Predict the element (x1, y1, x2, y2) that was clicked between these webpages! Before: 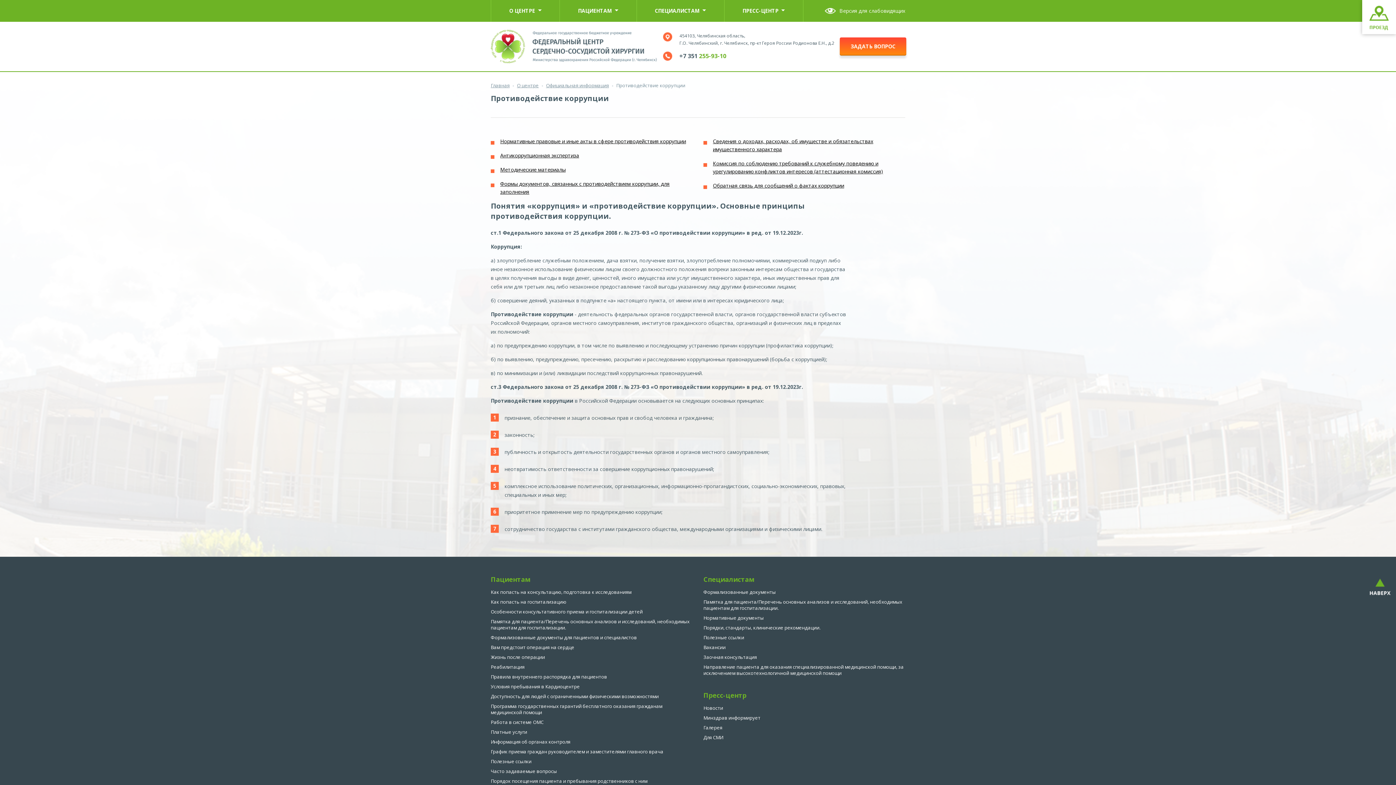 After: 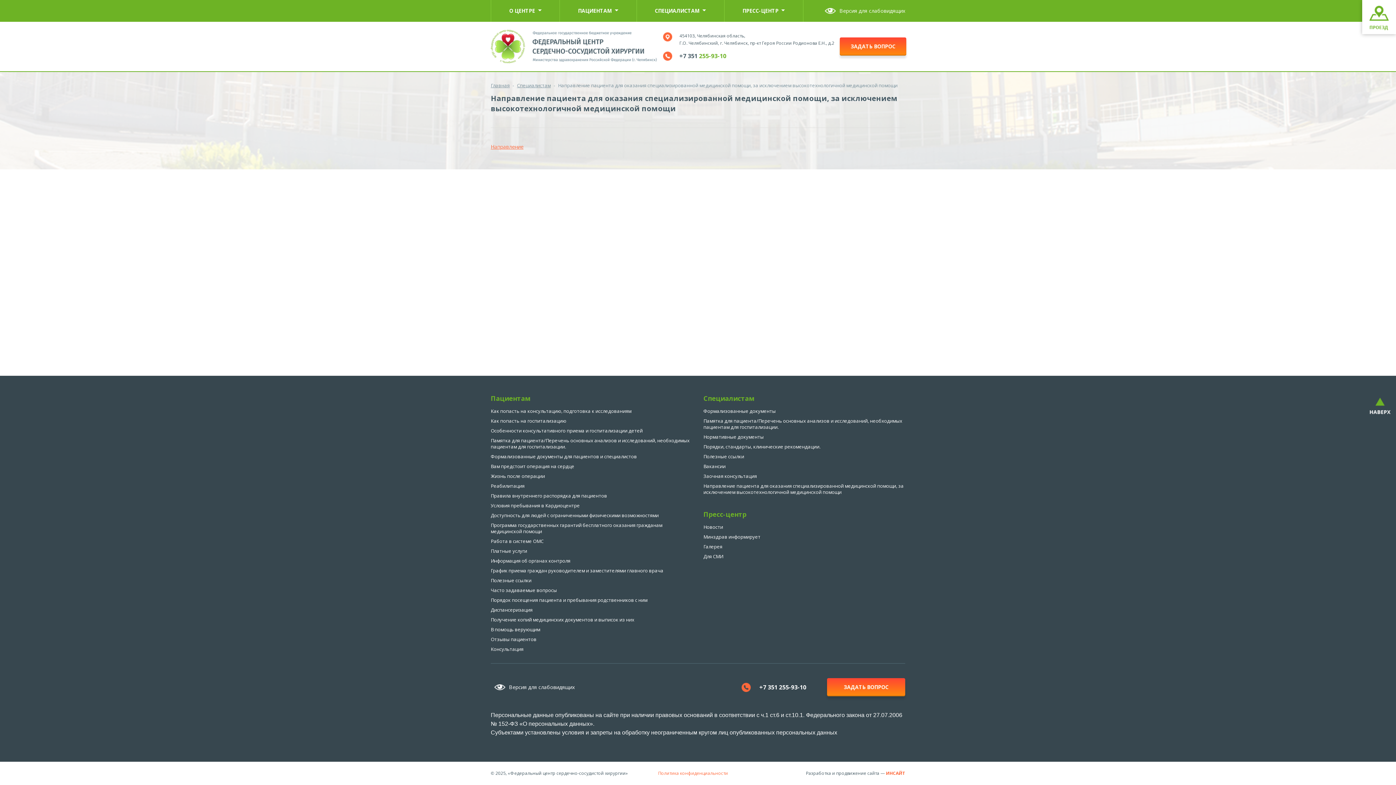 Action: label: Направление пациента для оказания специализированной медицинской помощи, за исключением высокотехнологичной медицинской помощи bbox: (703, 664, 904, 676)